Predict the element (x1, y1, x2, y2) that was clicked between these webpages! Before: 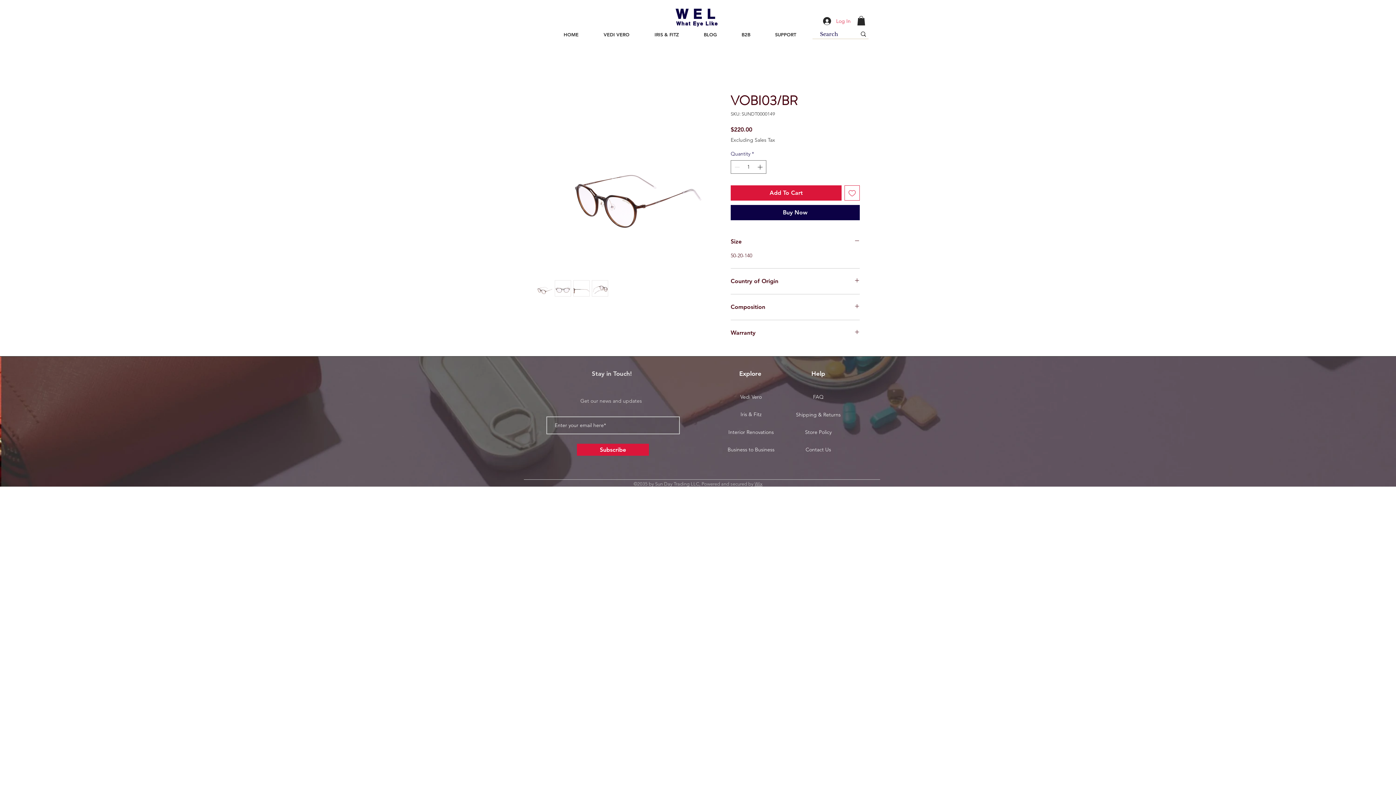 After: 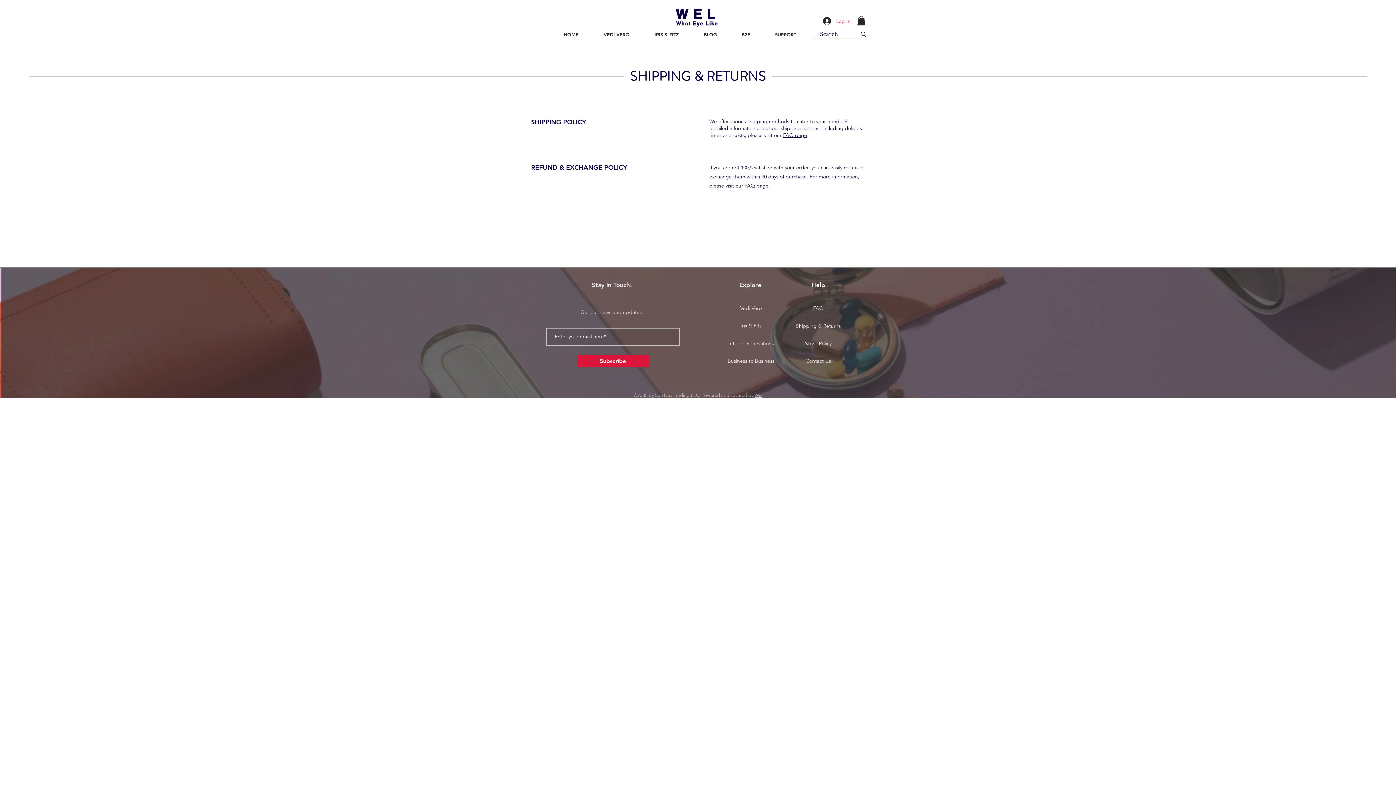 Action: bbox: (792, 411, 844, 419) label: Shipping & Returns